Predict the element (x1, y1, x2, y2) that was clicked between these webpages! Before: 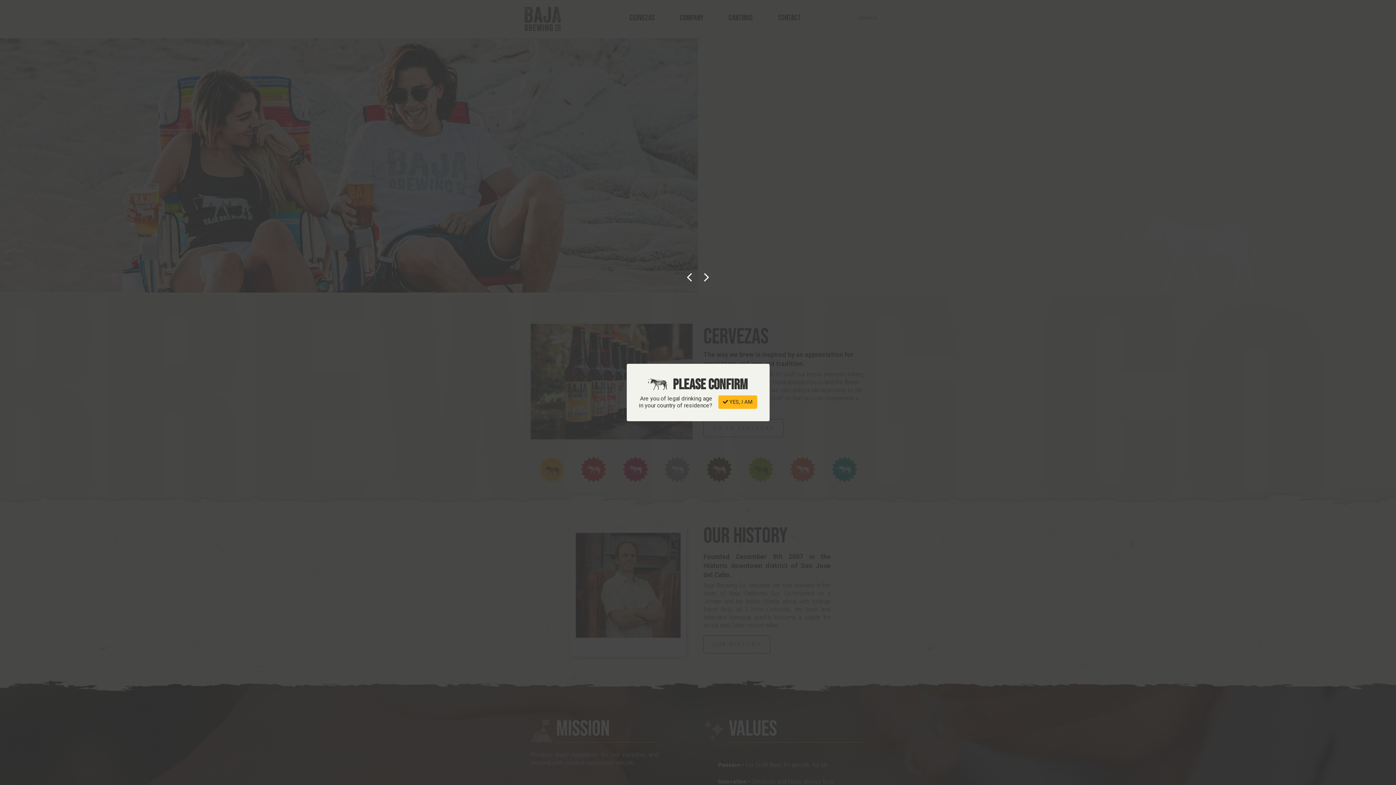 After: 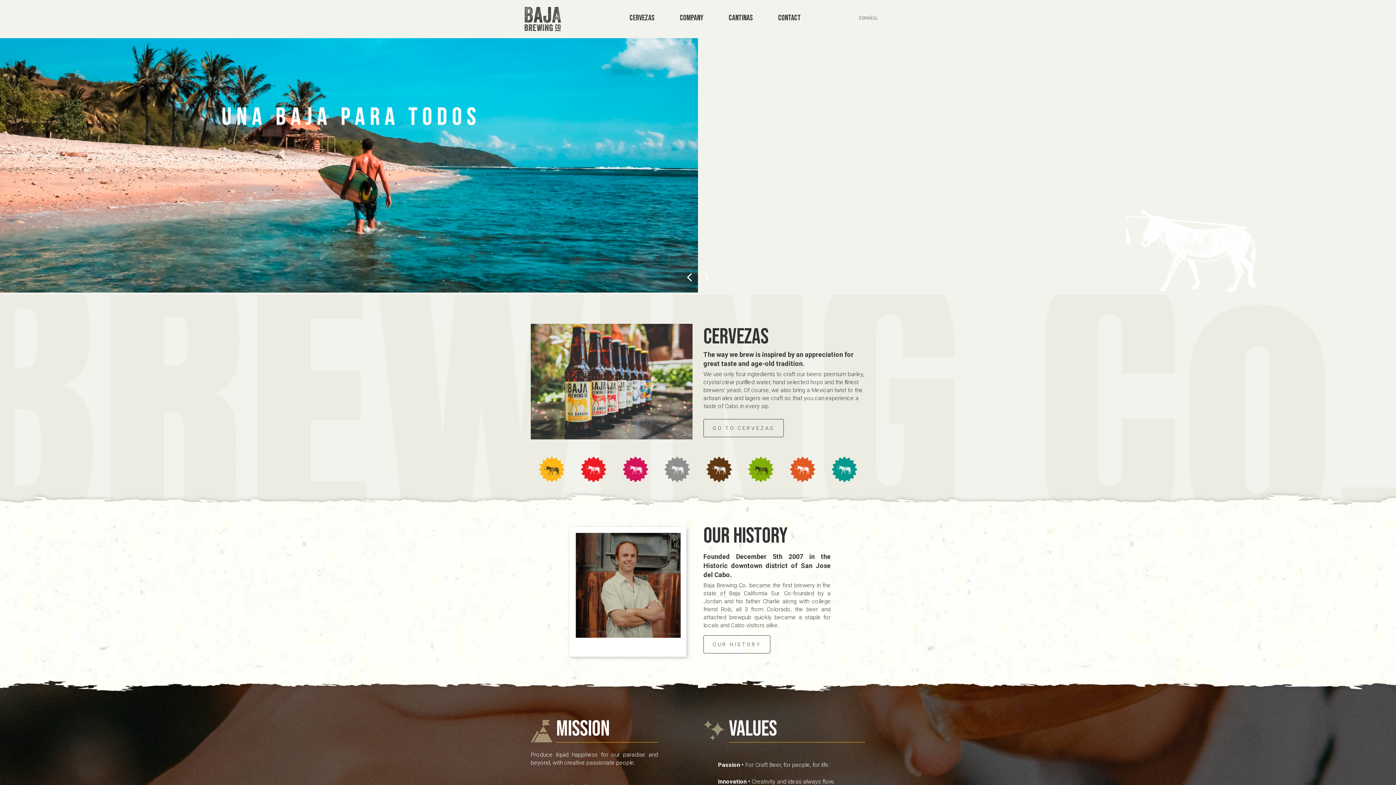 Action: label:  YES, I AM bbox: (718, 395, 757, 408)